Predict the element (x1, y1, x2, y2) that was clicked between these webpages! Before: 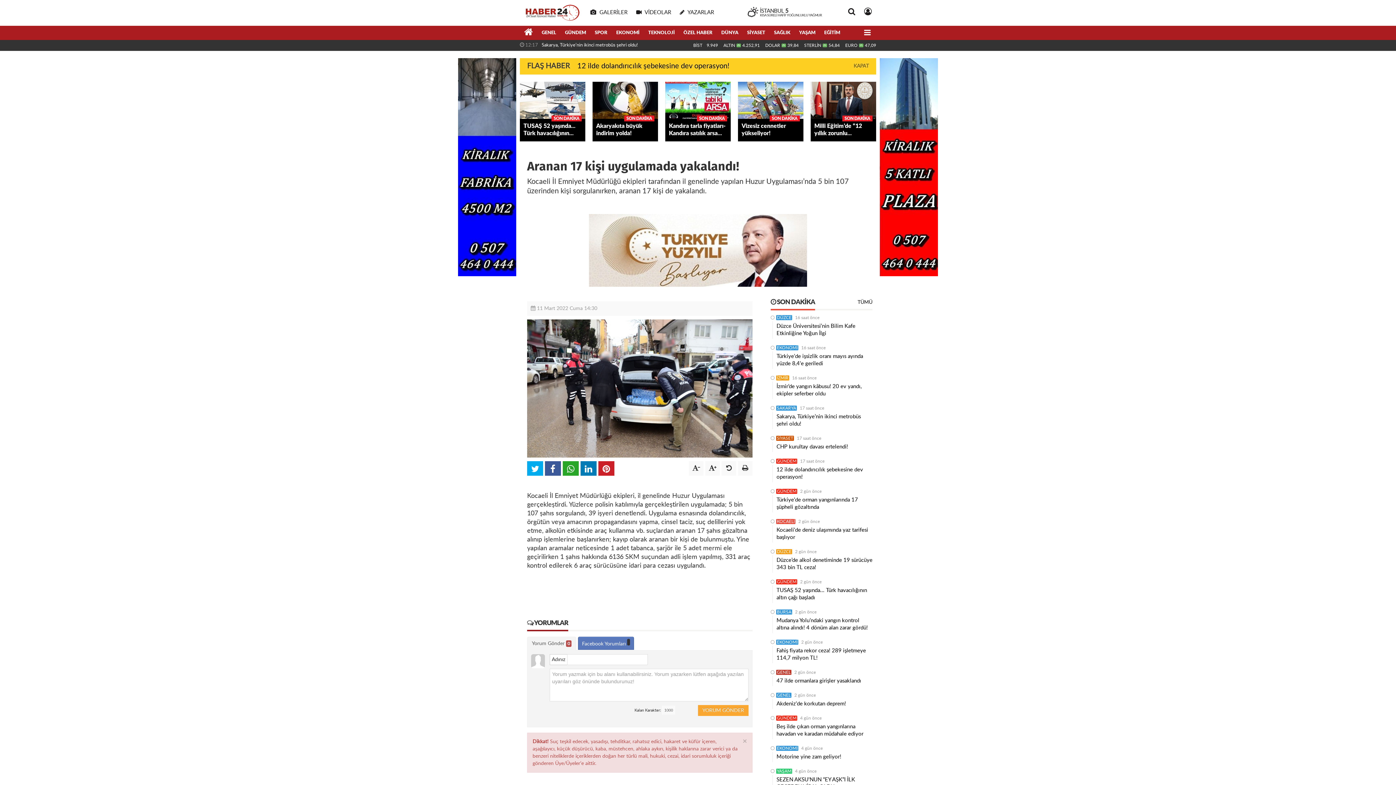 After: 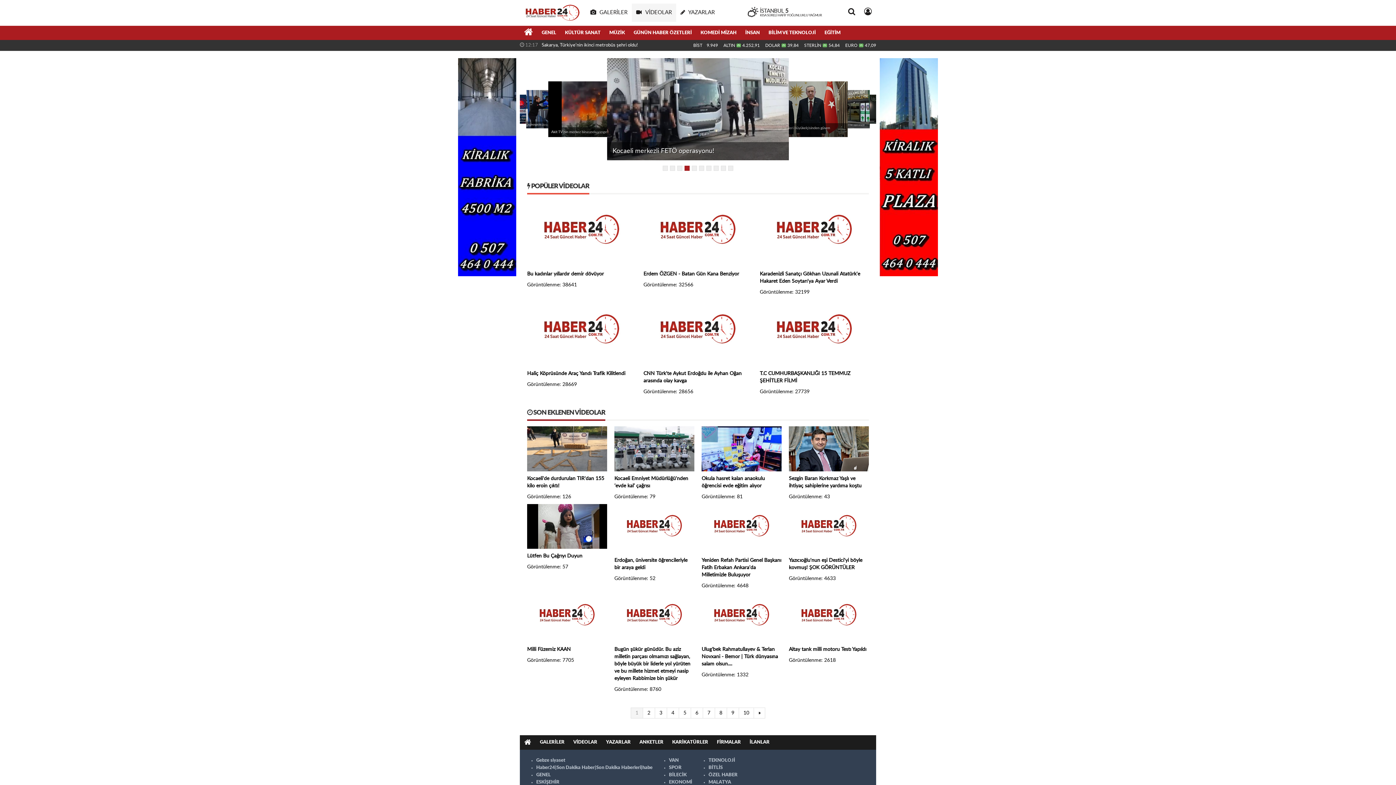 Action: bbox: (632, 3, 675, 21) label:  VİDEOLAR